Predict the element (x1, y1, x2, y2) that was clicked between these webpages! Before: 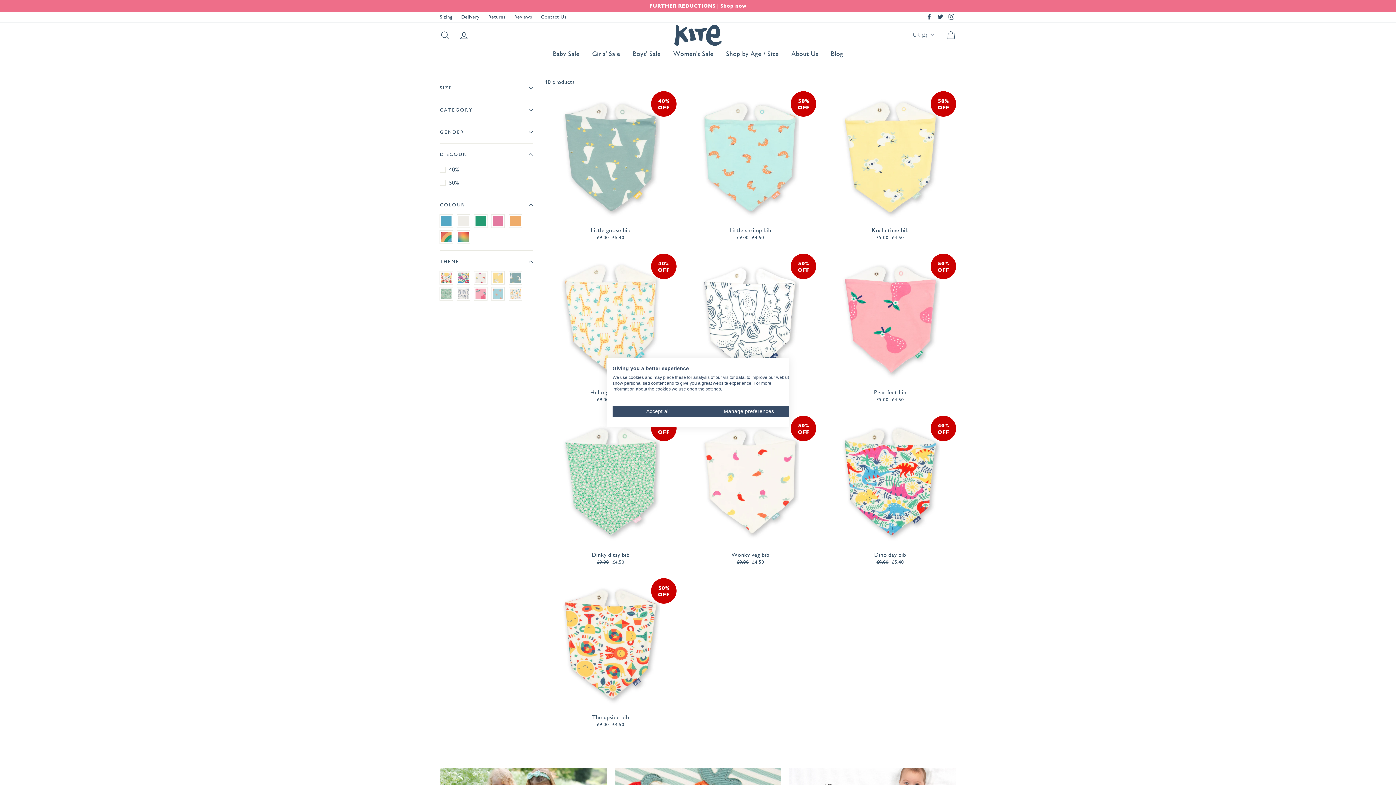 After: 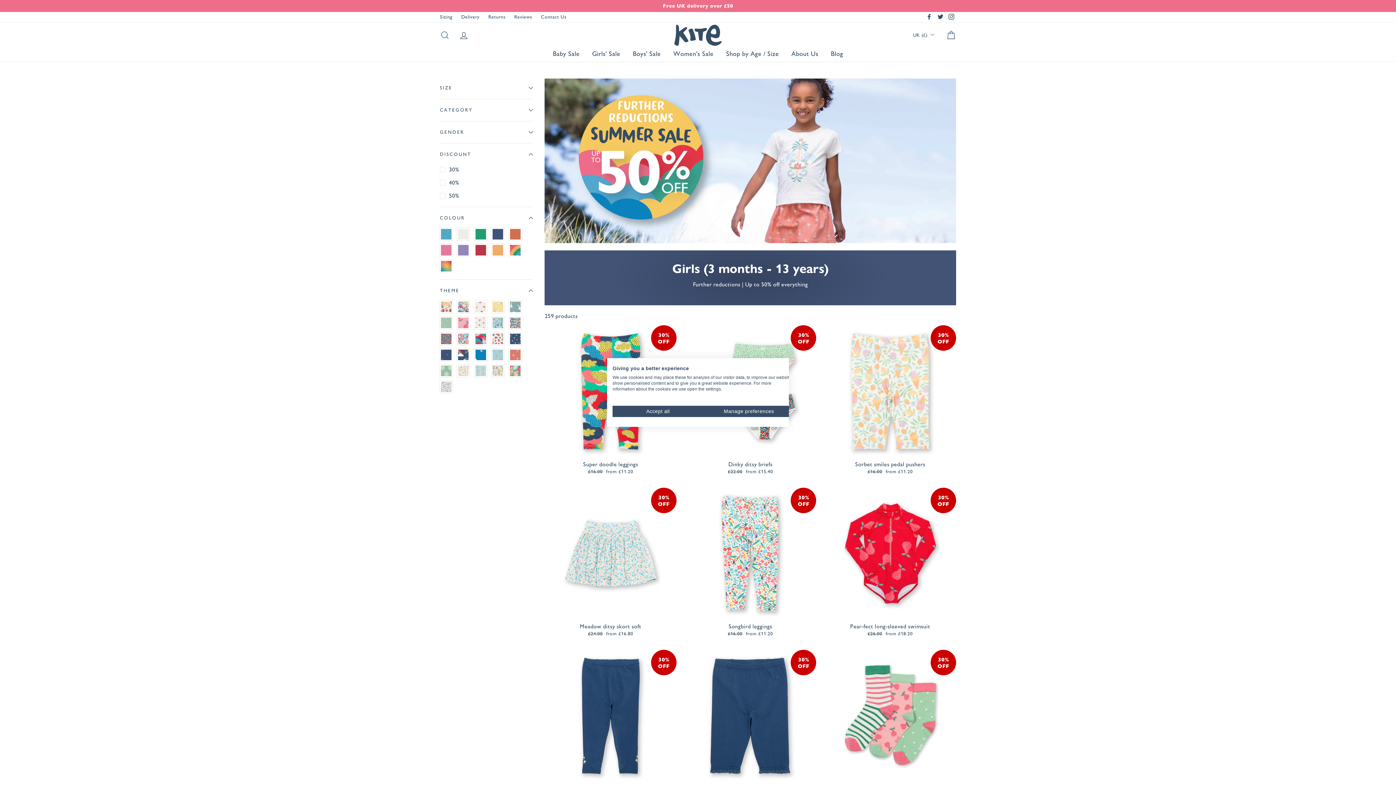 Action: label: Girls' Sale bbox: (586, 47, 625, 60)